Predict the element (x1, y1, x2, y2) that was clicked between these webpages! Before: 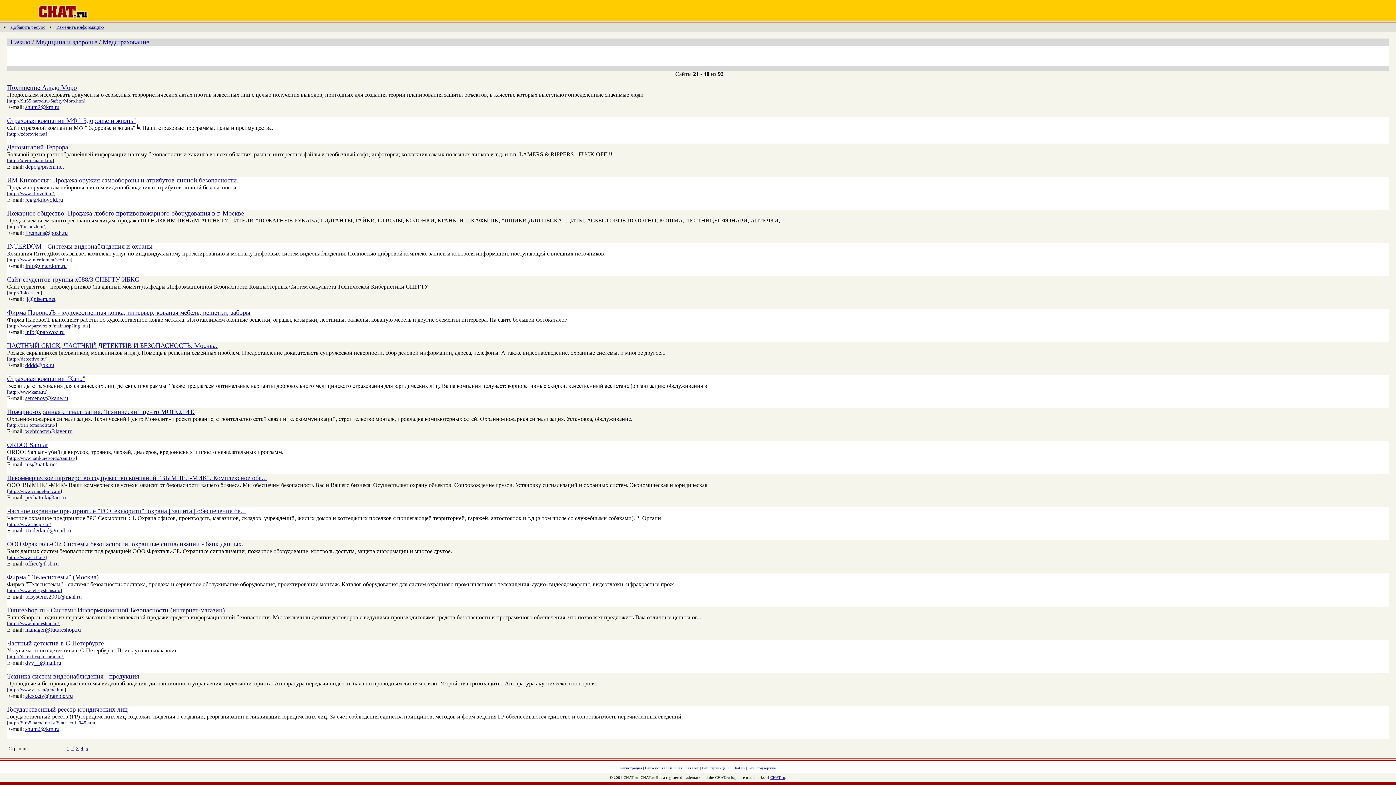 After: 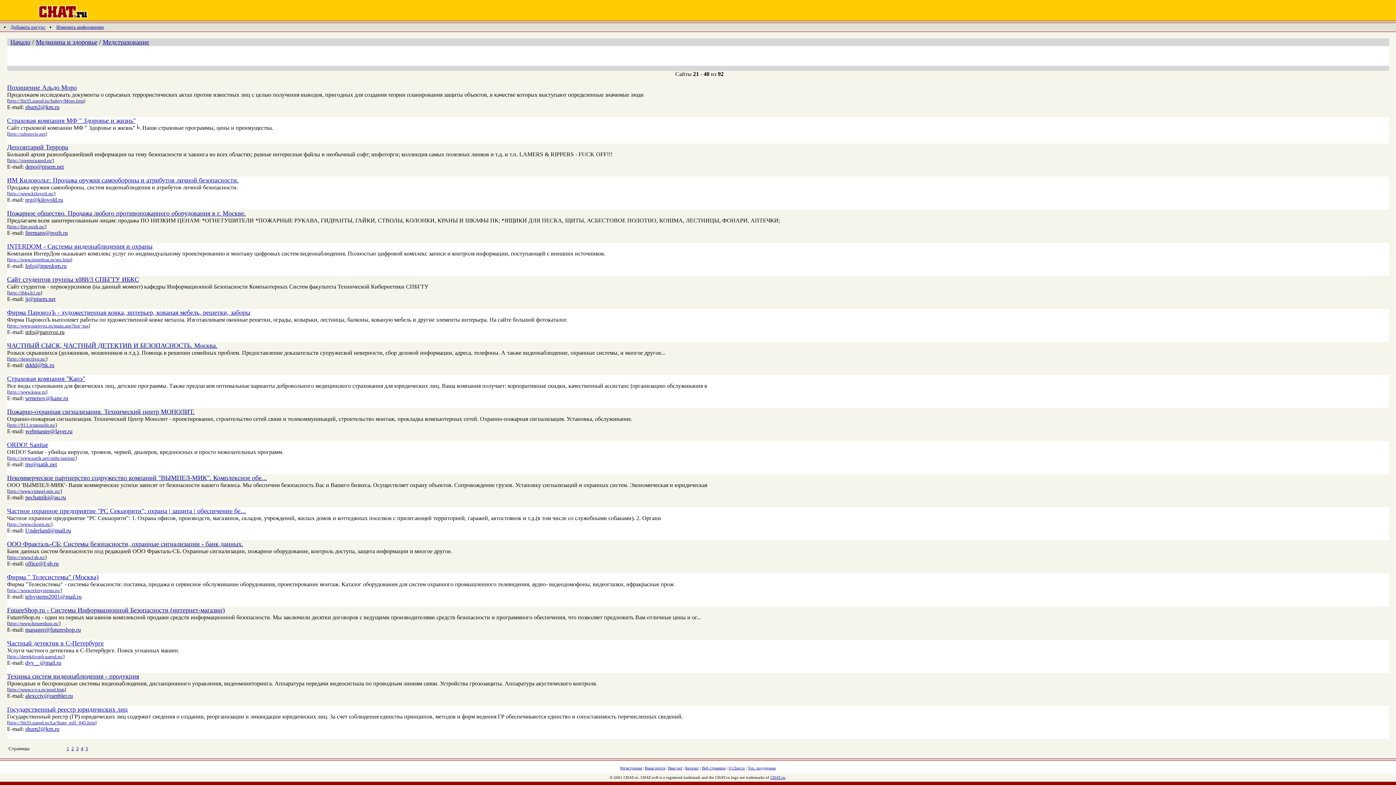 Action: bbox: (25, 329, 64, 335) label: info@parovoz.ru